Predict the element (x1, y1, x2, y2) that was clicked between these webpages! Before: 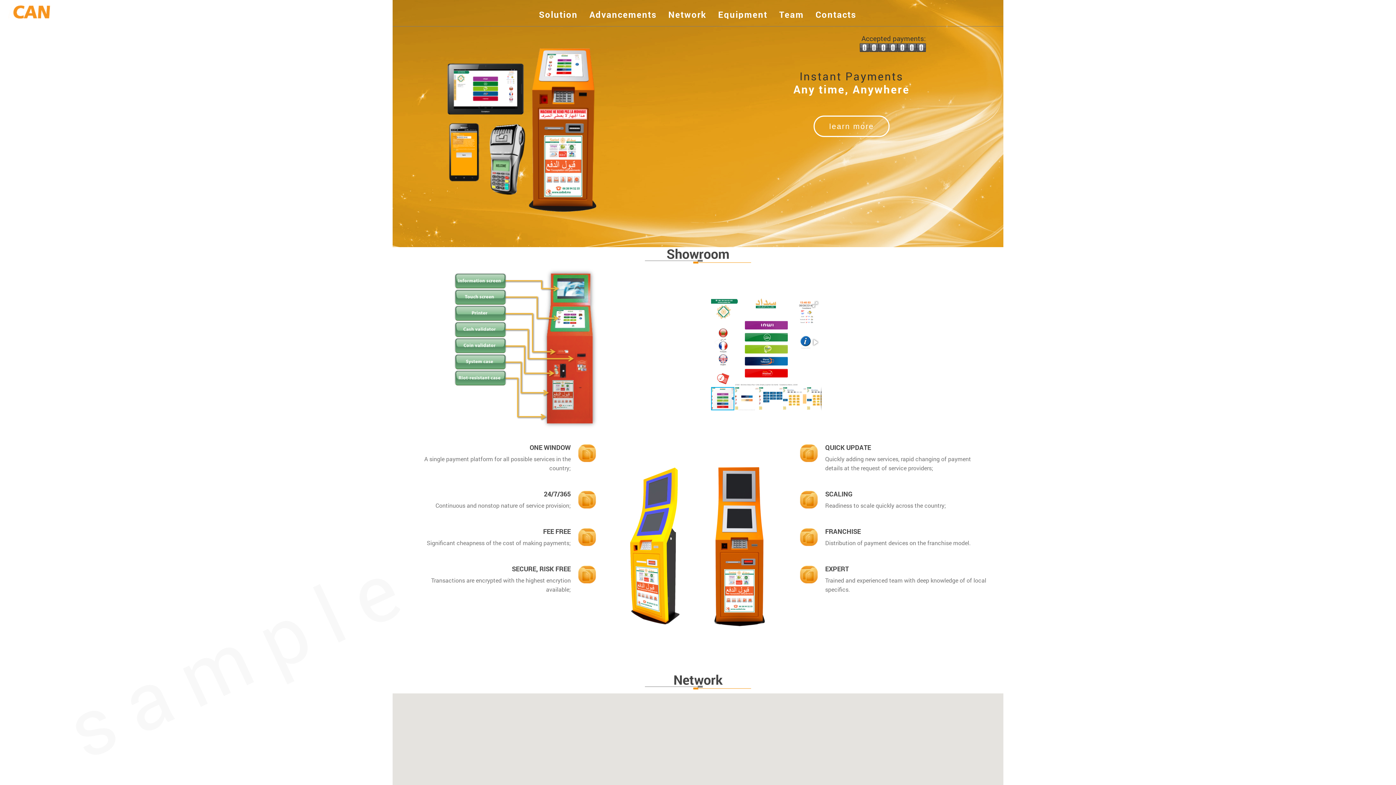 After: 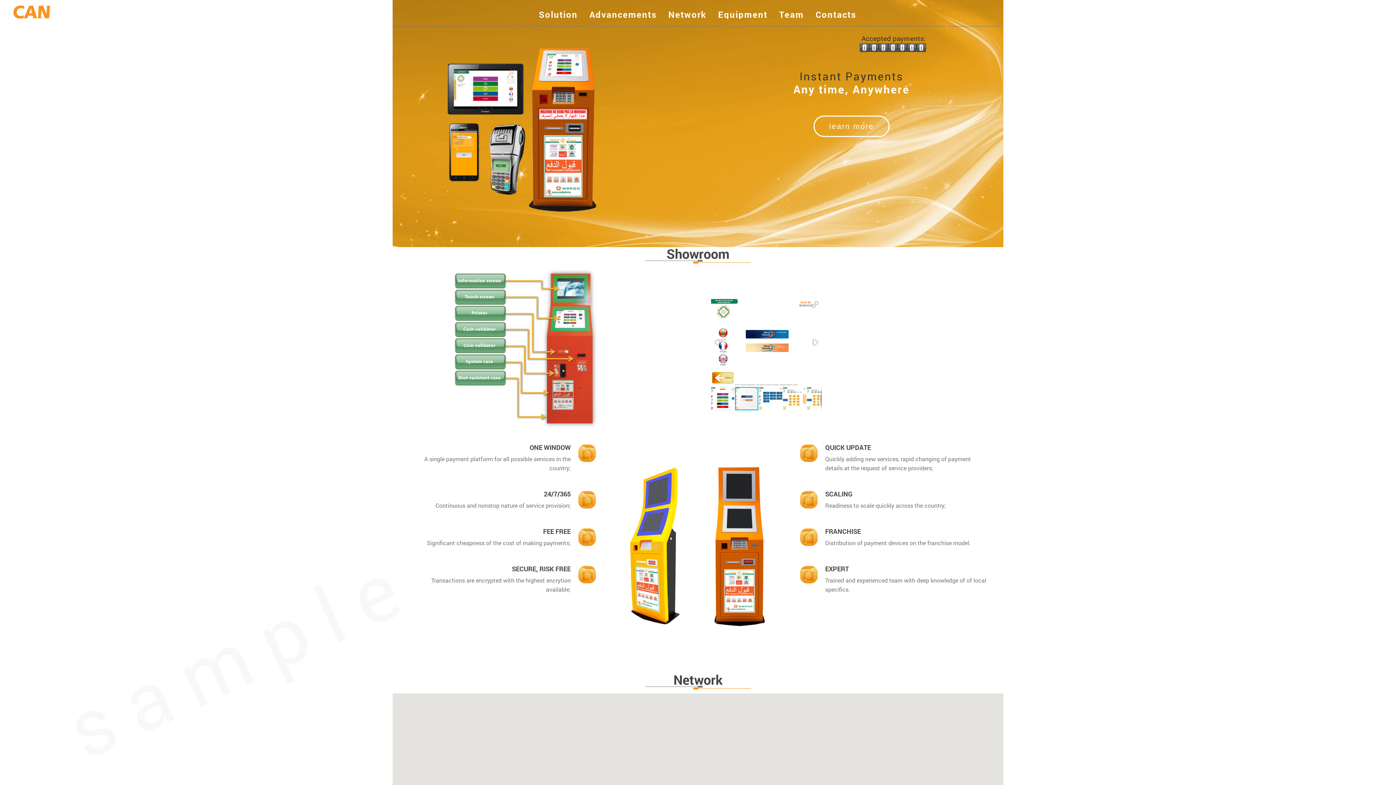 Action: bbox: (809, 336, 821, 348)